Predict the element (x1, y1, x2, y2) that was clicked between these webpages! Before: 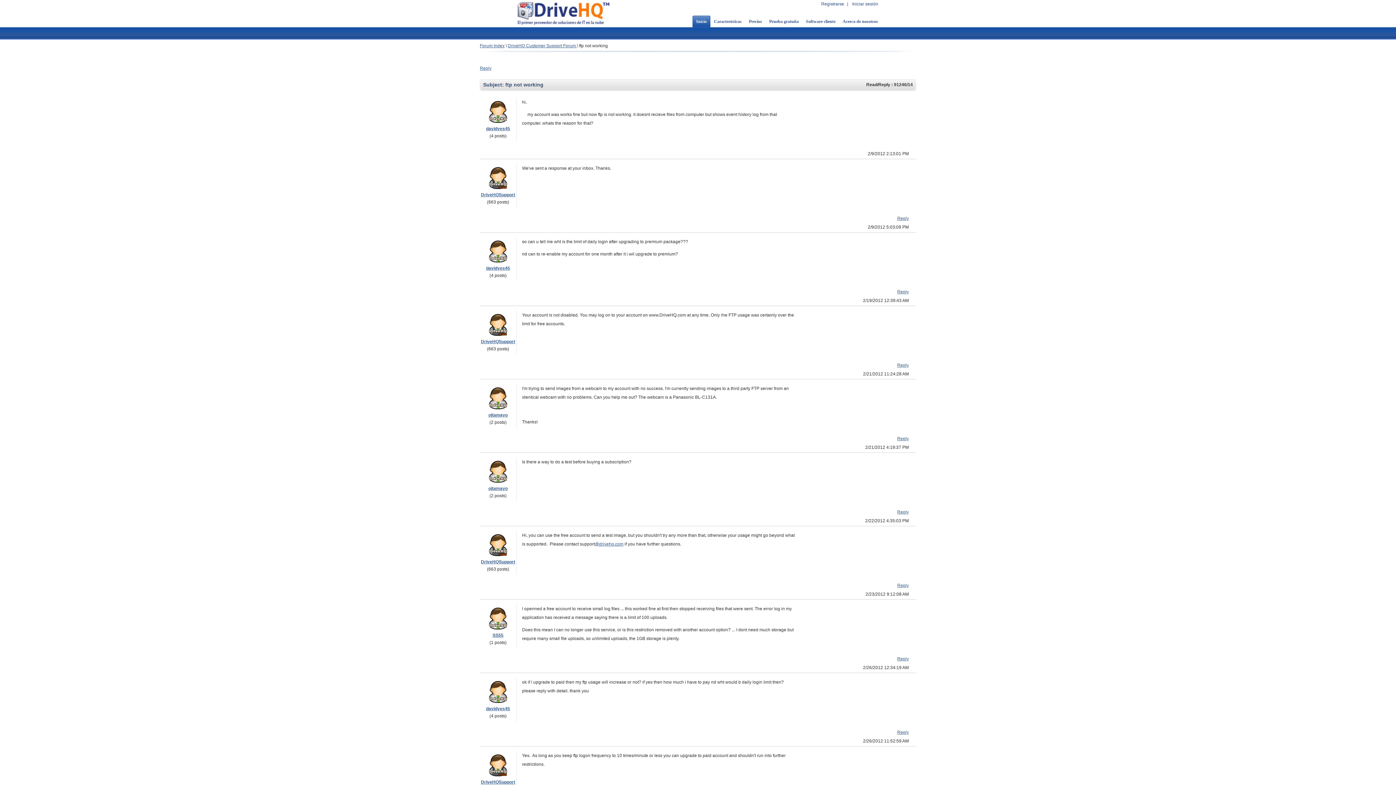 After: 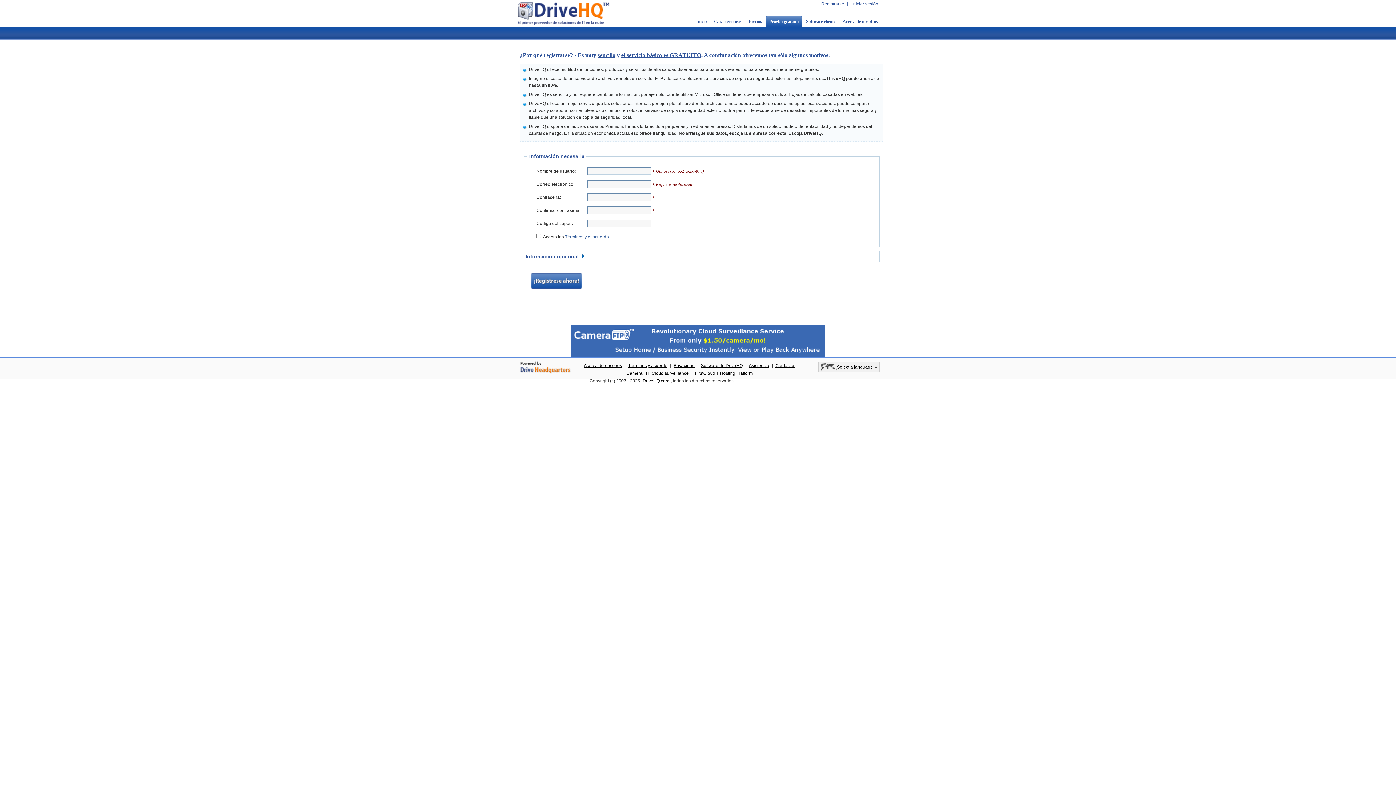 Action: bbox: (765, 15, 802, 27) label: Prueba gratuita